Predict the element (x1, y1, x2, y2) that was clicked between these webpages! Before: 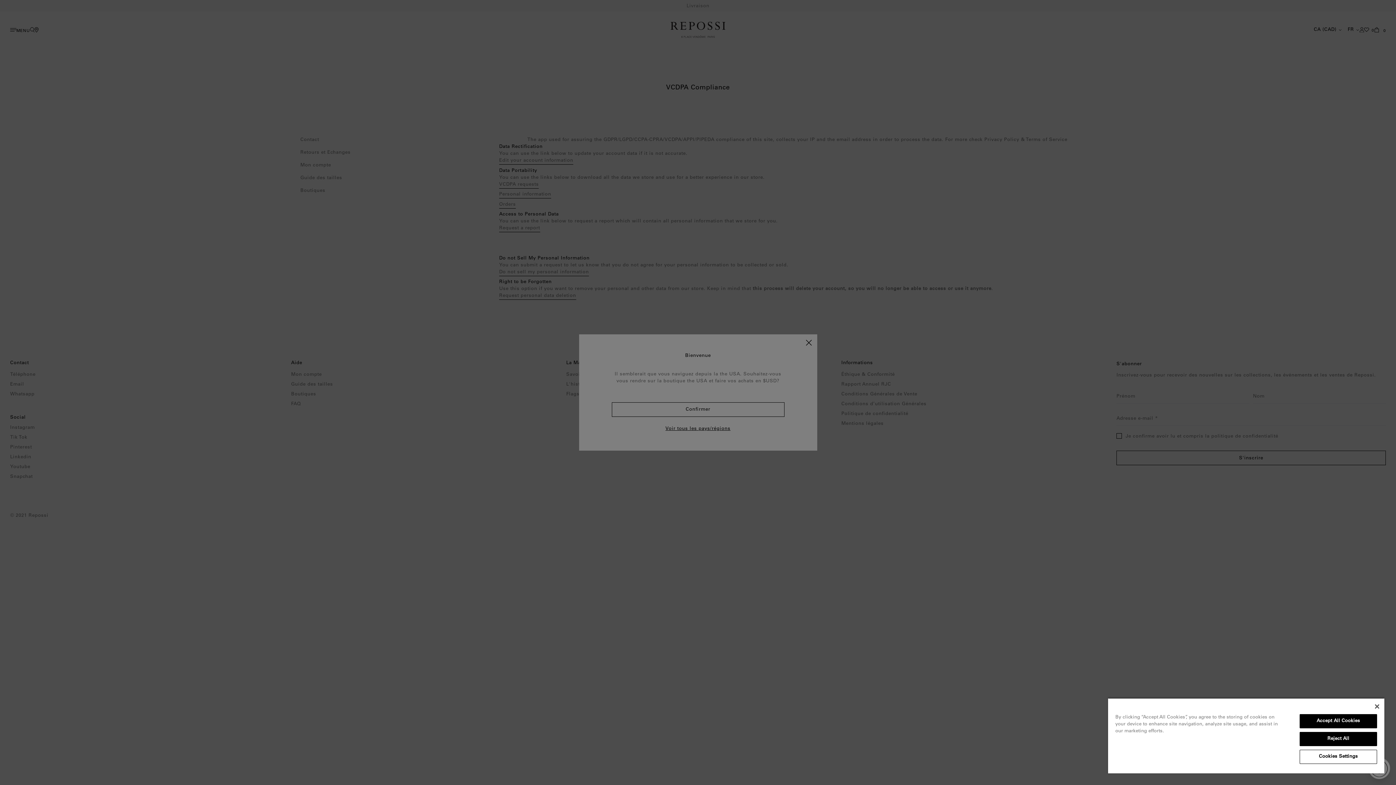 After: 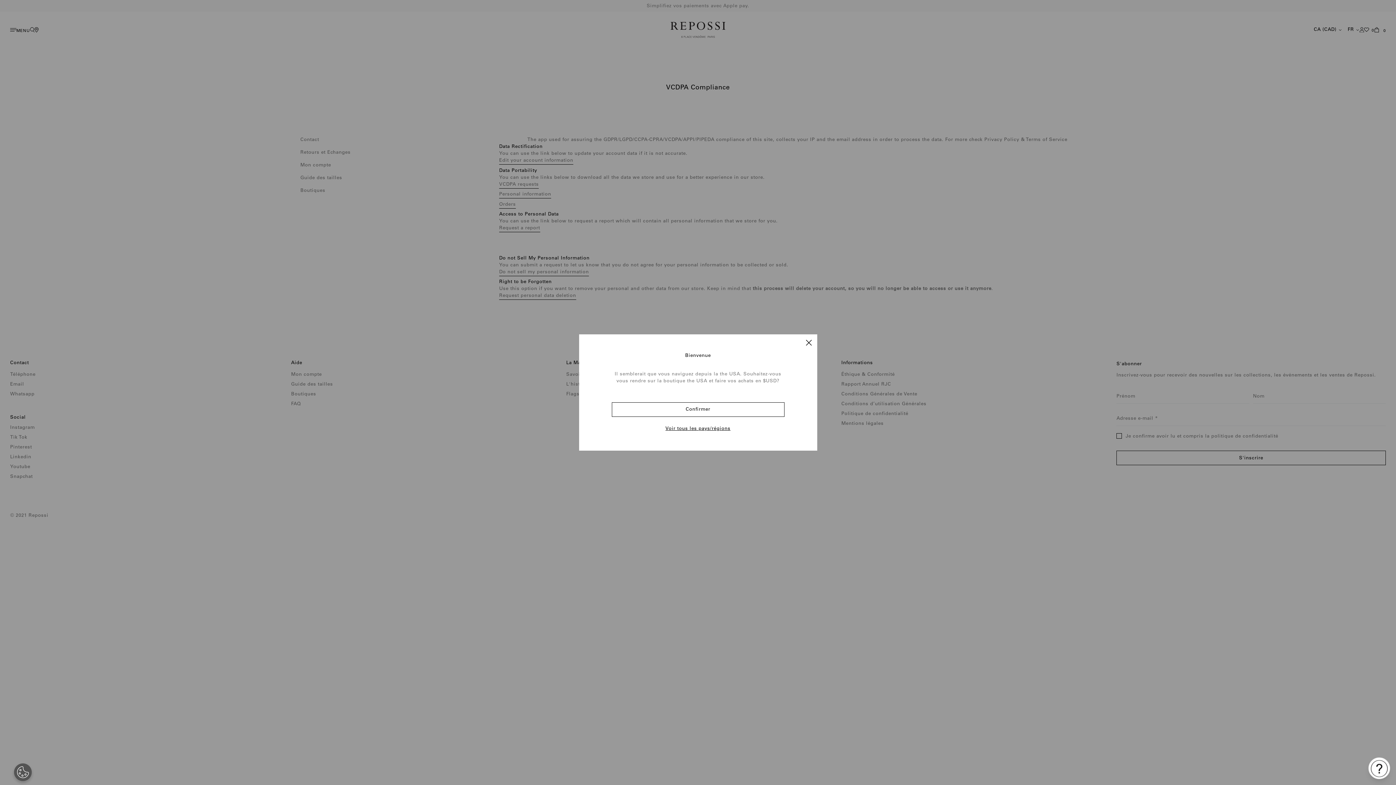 Action: label: Reject All bbox: (1299, 732, 1377, 746)